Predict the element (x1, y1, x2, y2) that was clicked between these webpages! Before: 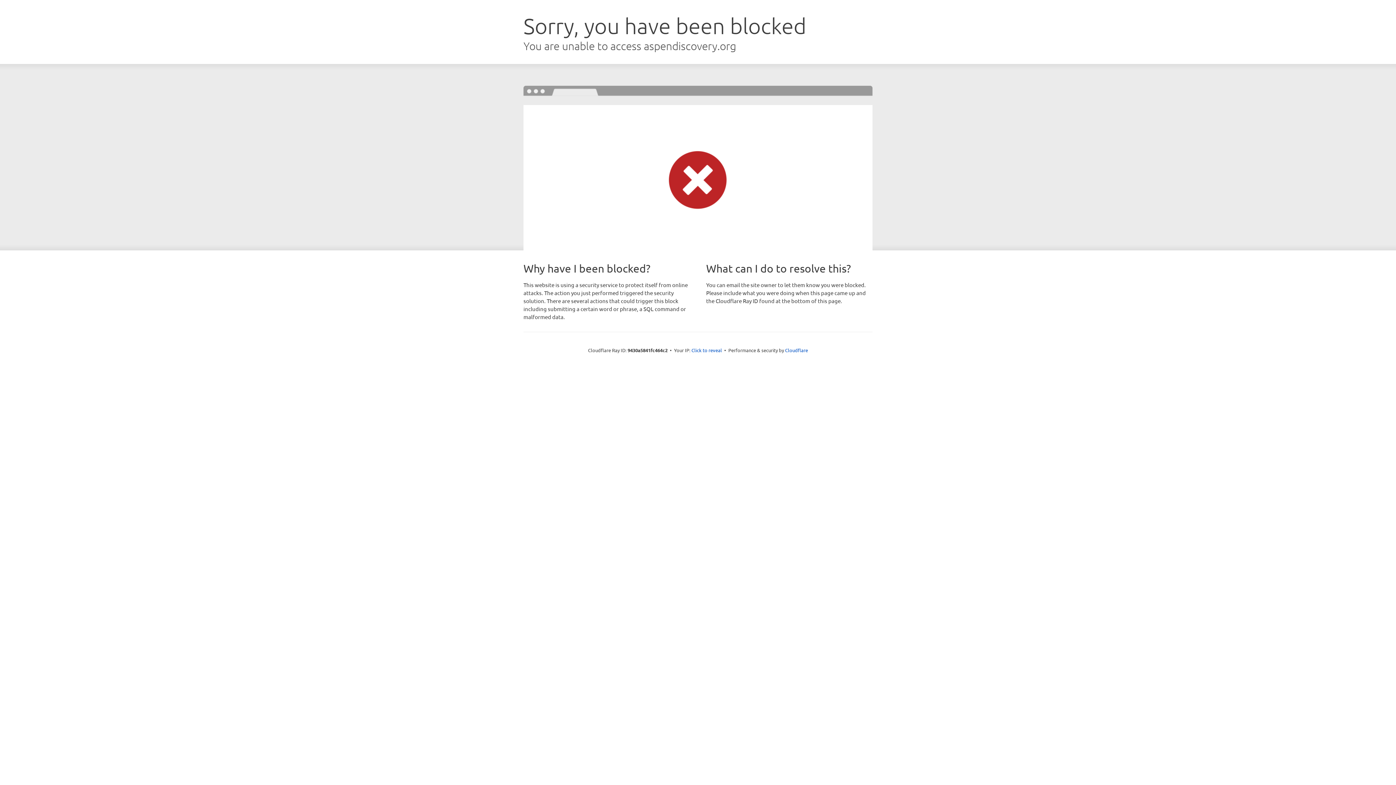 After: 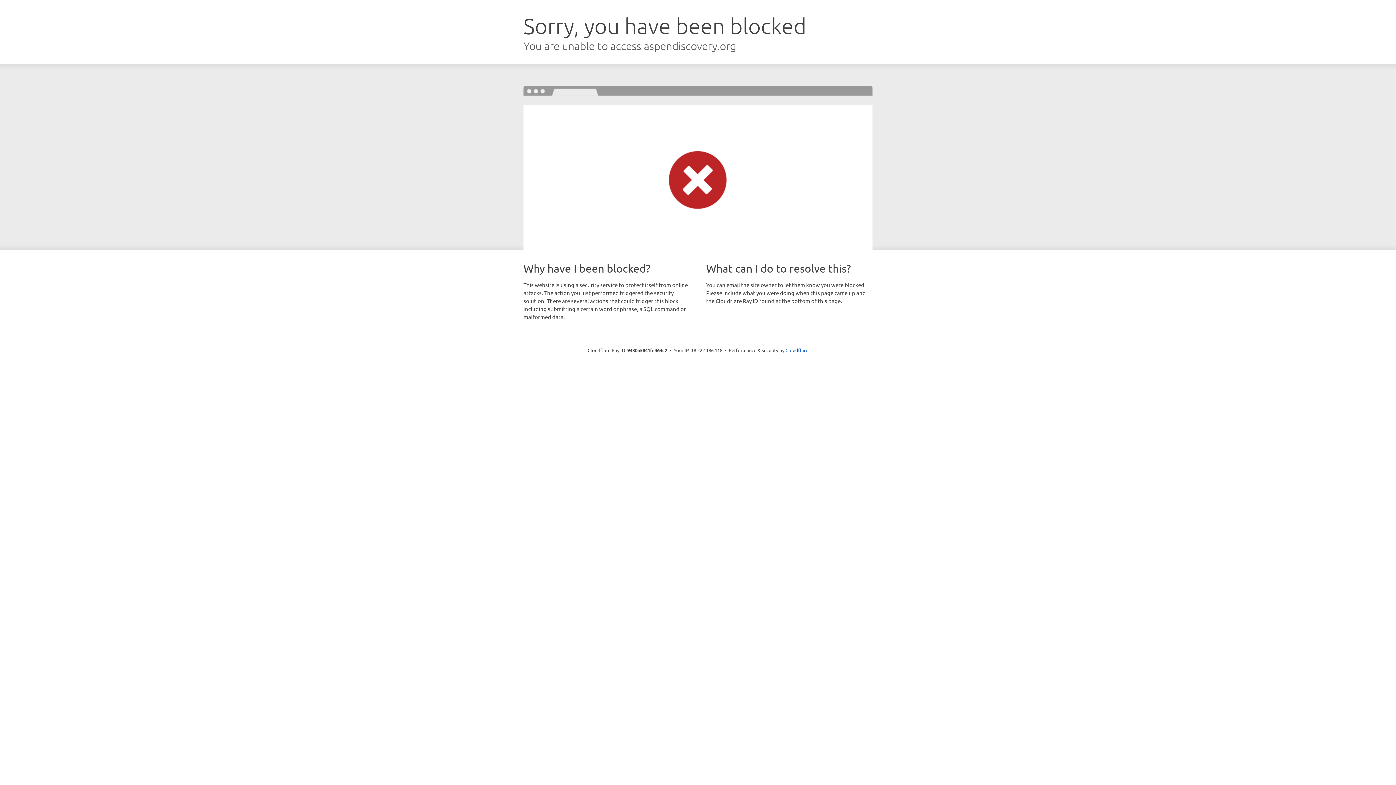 Action: bbox: (691, 346, 722, 353) label: Click to reveal